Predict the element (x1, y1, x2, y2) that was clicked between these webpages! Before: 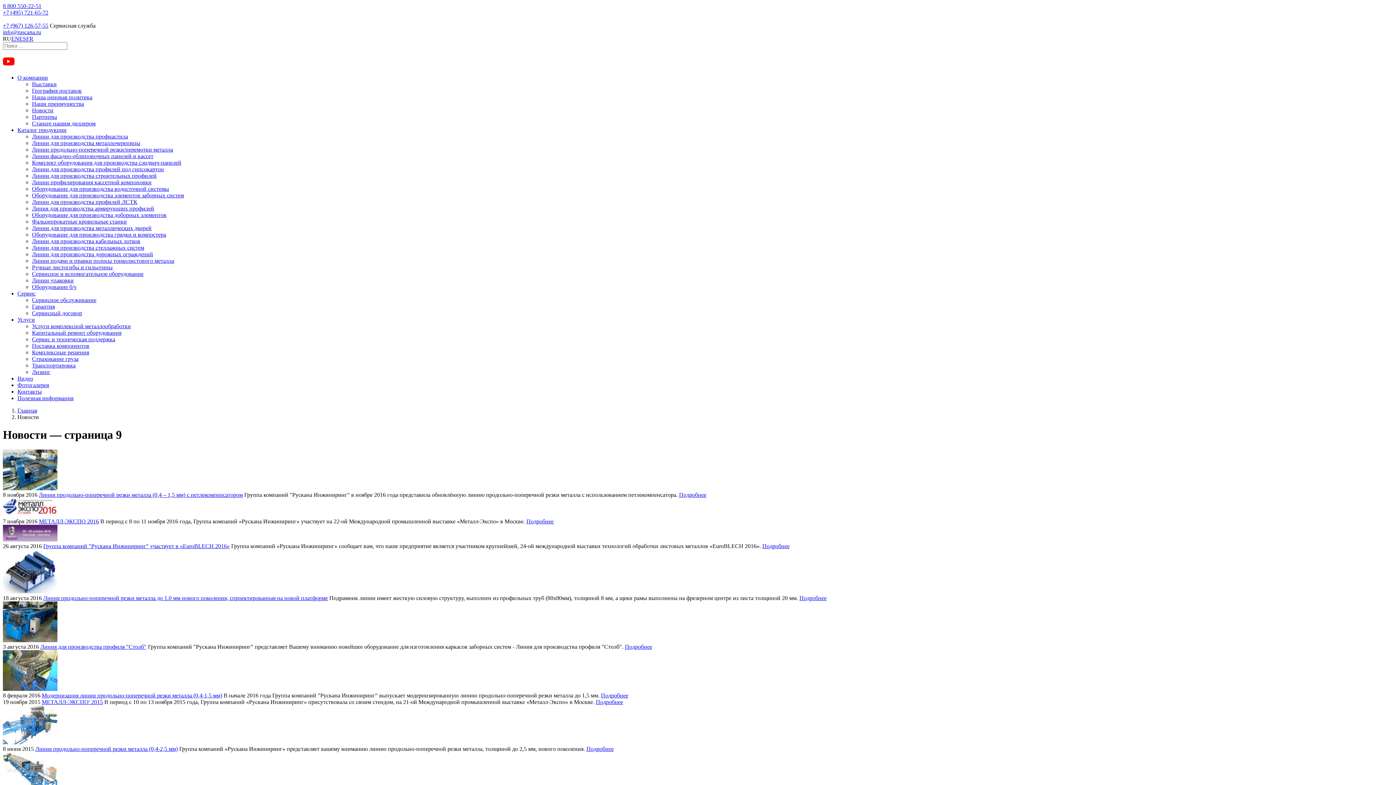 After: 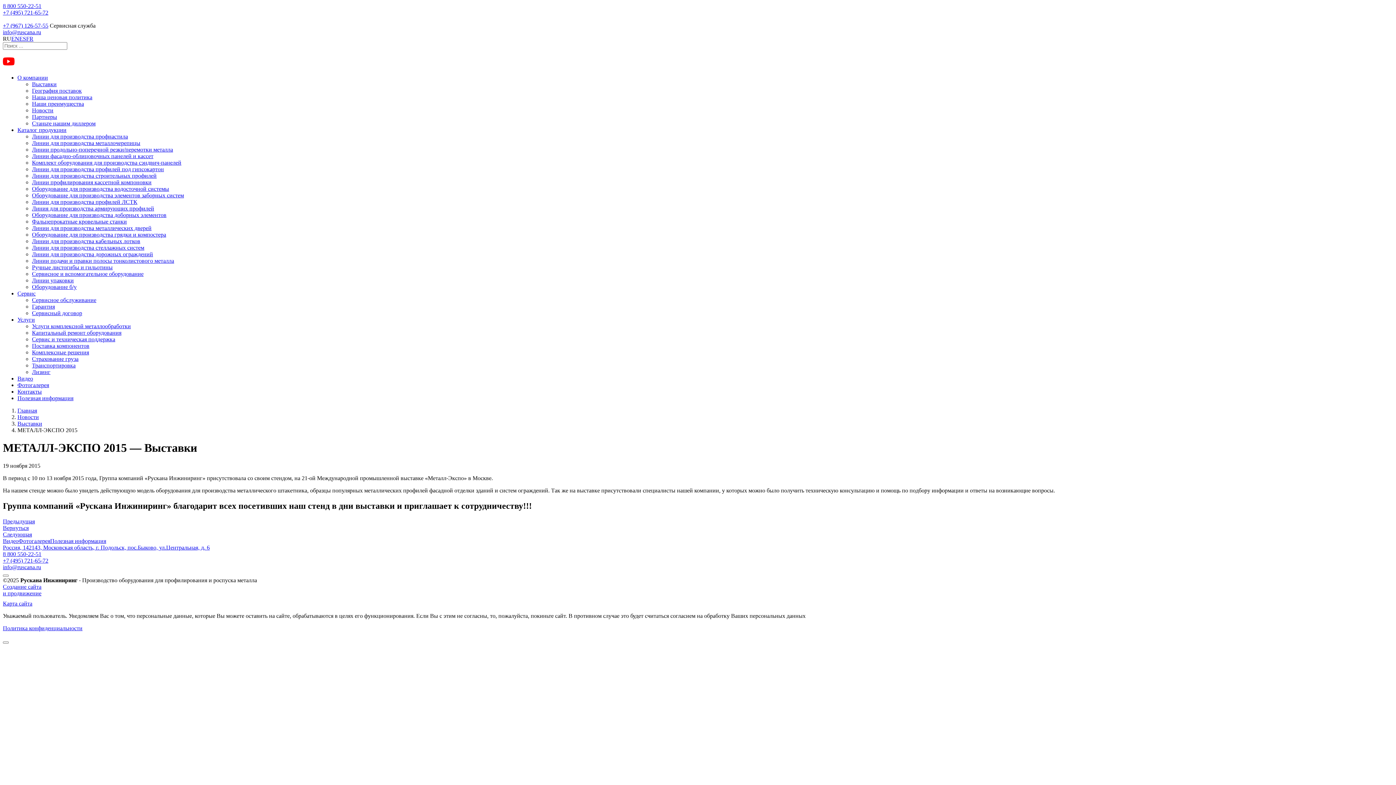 Action: bbox: (596, 699, 623, 705) label: Подробнее